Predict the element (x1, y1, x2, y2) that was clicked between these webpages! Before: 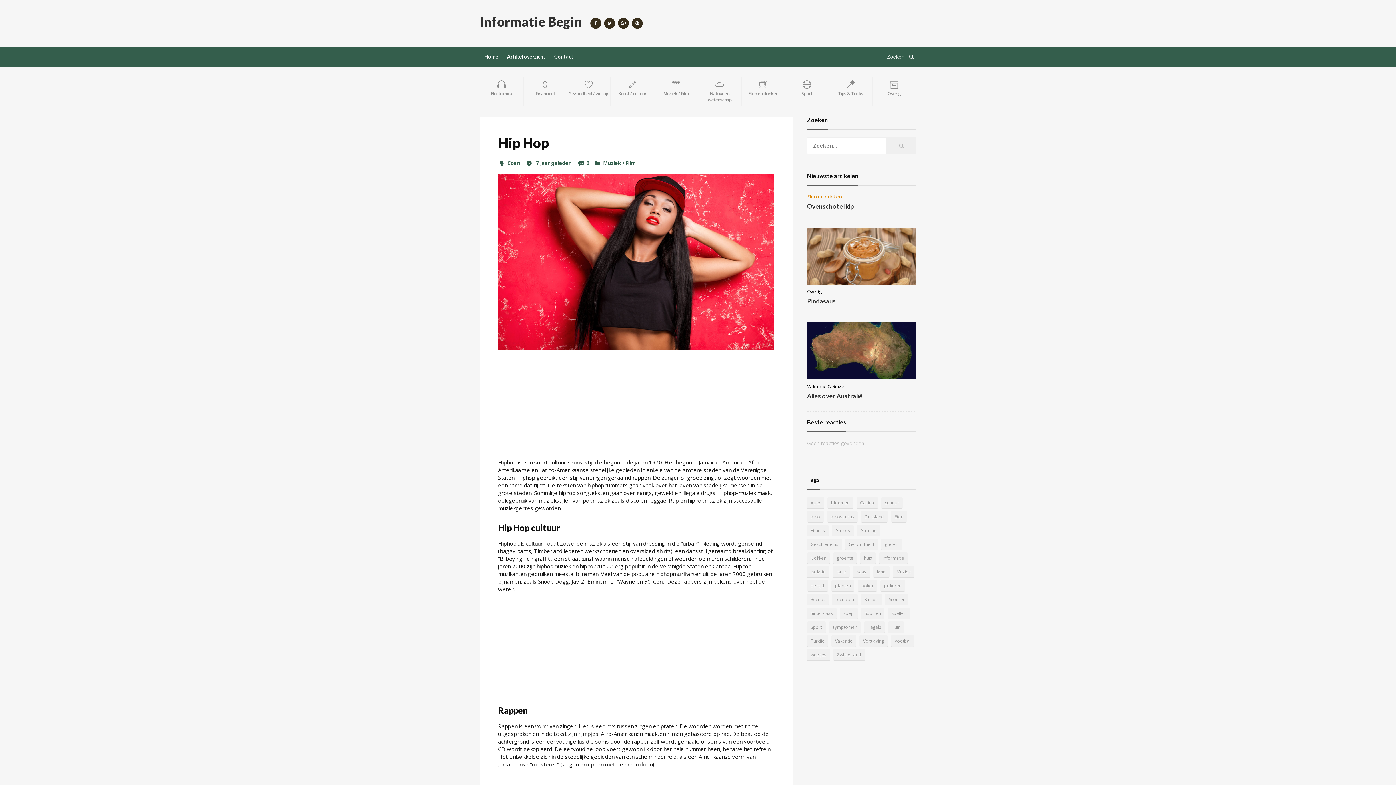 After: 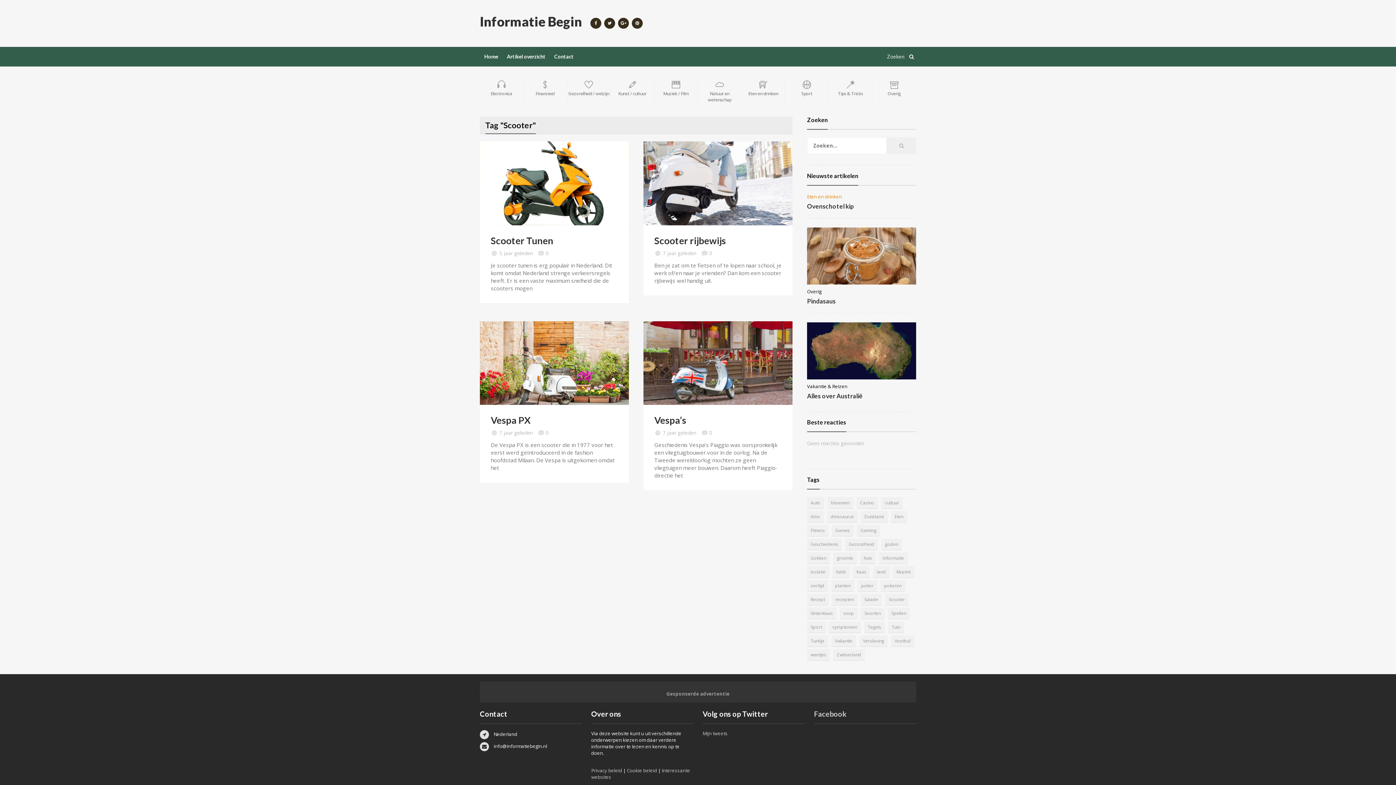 Action: bbox: (885, 594, 908, 605) label: Scooter (4 items)